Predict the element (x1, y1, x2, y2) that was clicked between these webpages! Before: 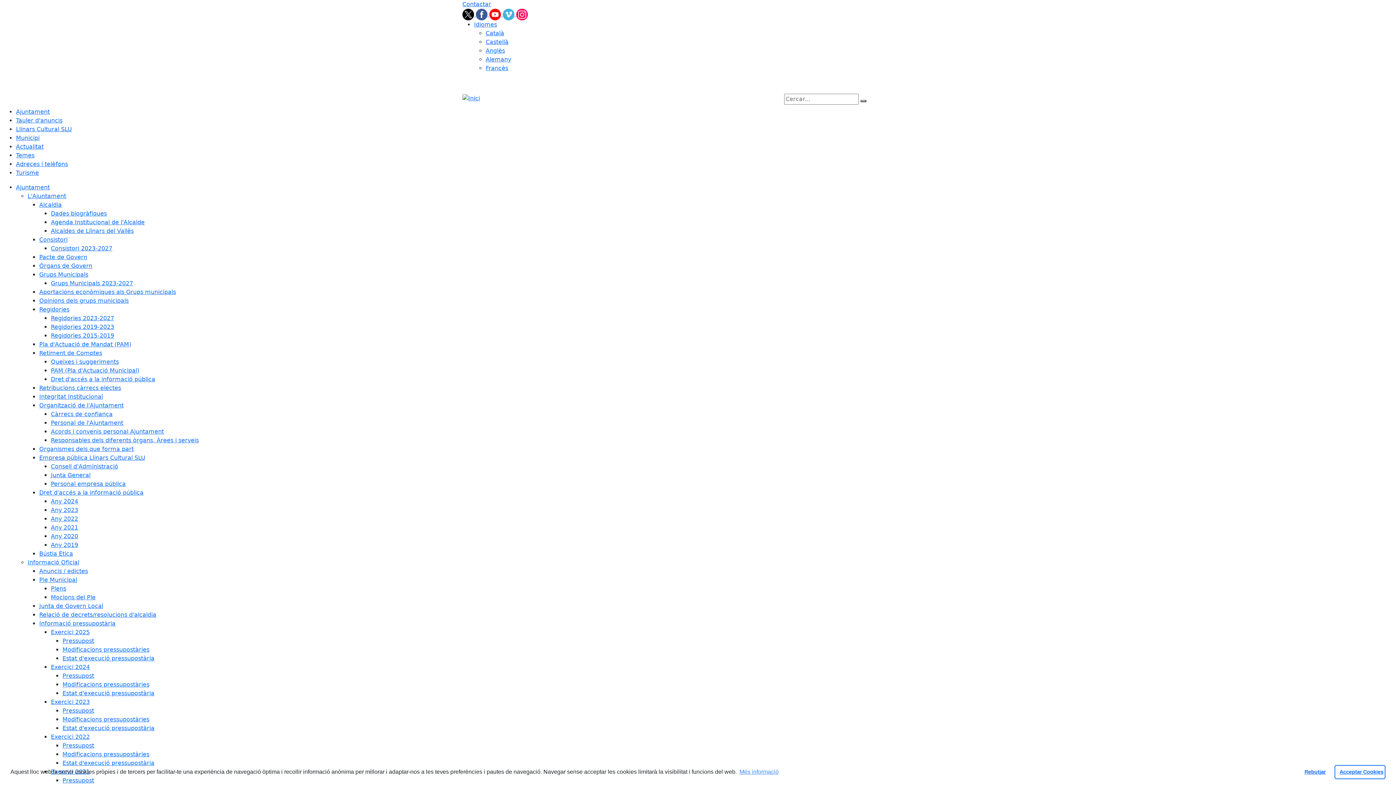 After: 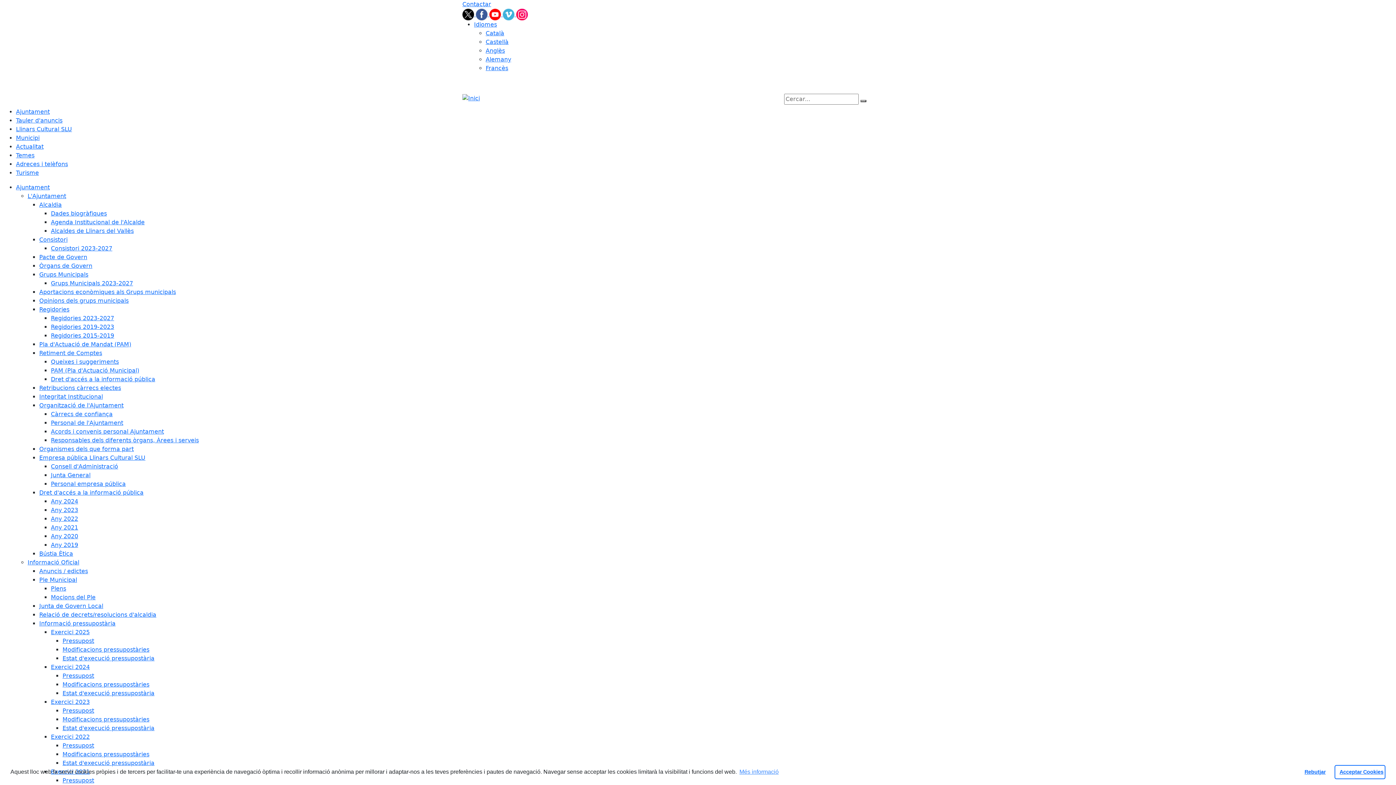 Action: bbox: (39, 611, 156, 618) label: Relació de decrets/resolucions d'alcaldia